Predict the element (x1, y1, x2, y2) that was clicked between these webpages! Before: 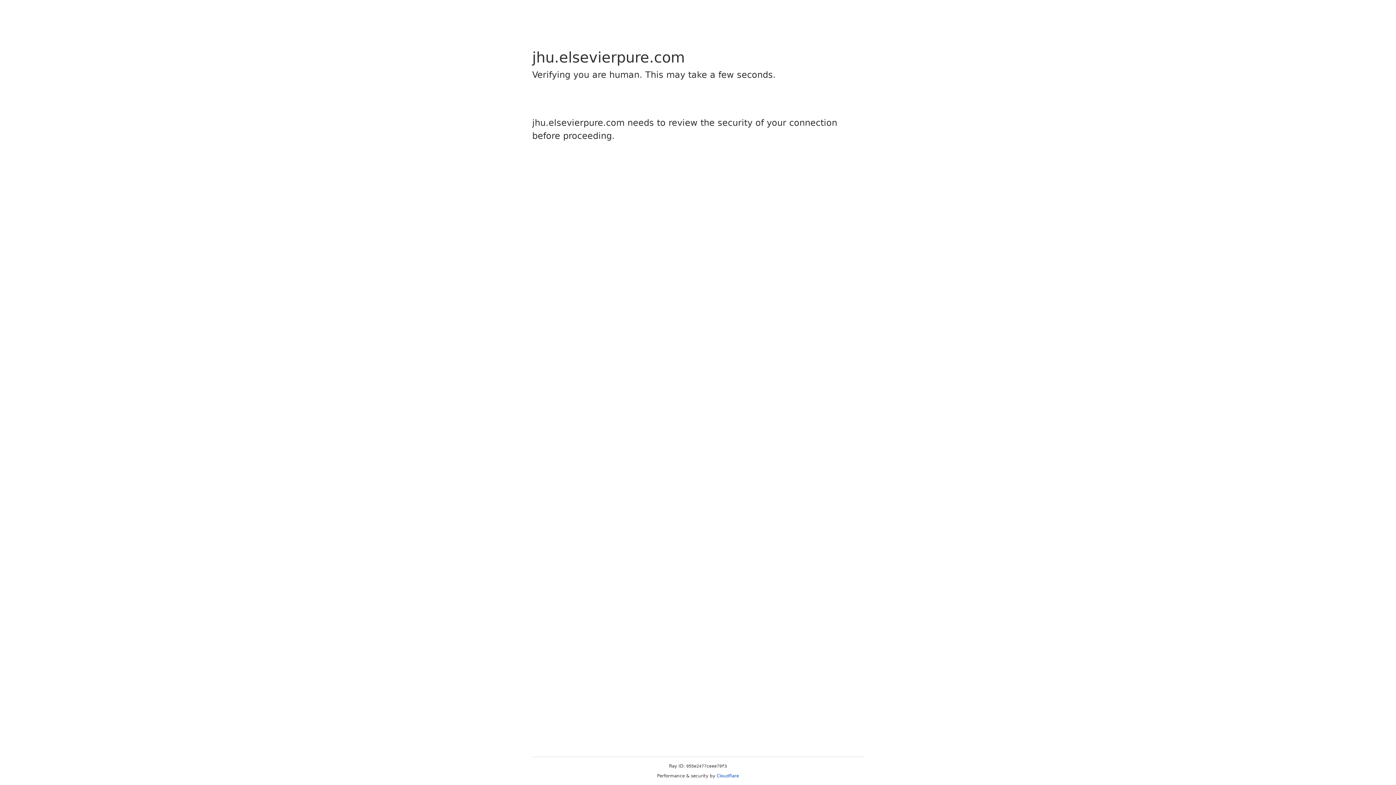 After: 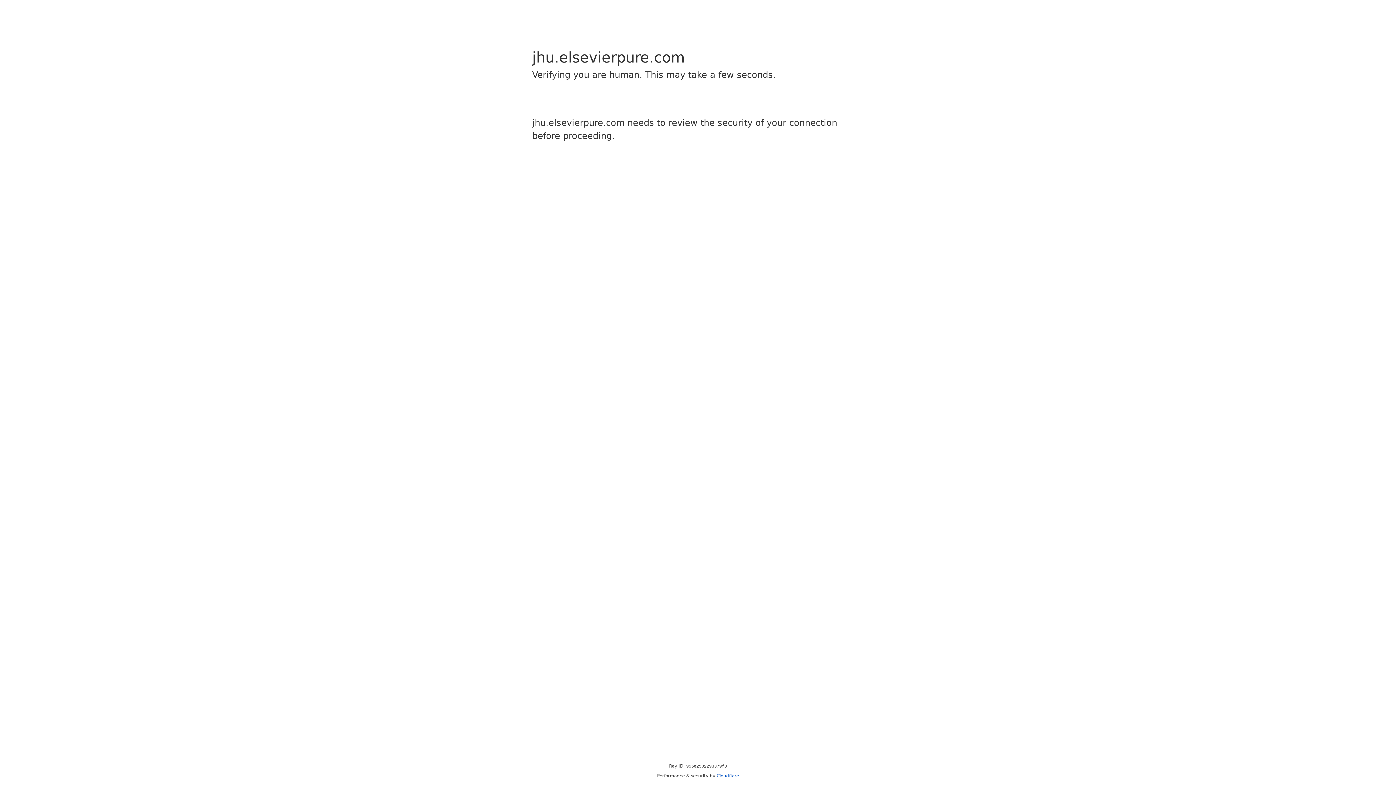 Action: label: Cloudflare bbox: (716, 773, 739, 778)